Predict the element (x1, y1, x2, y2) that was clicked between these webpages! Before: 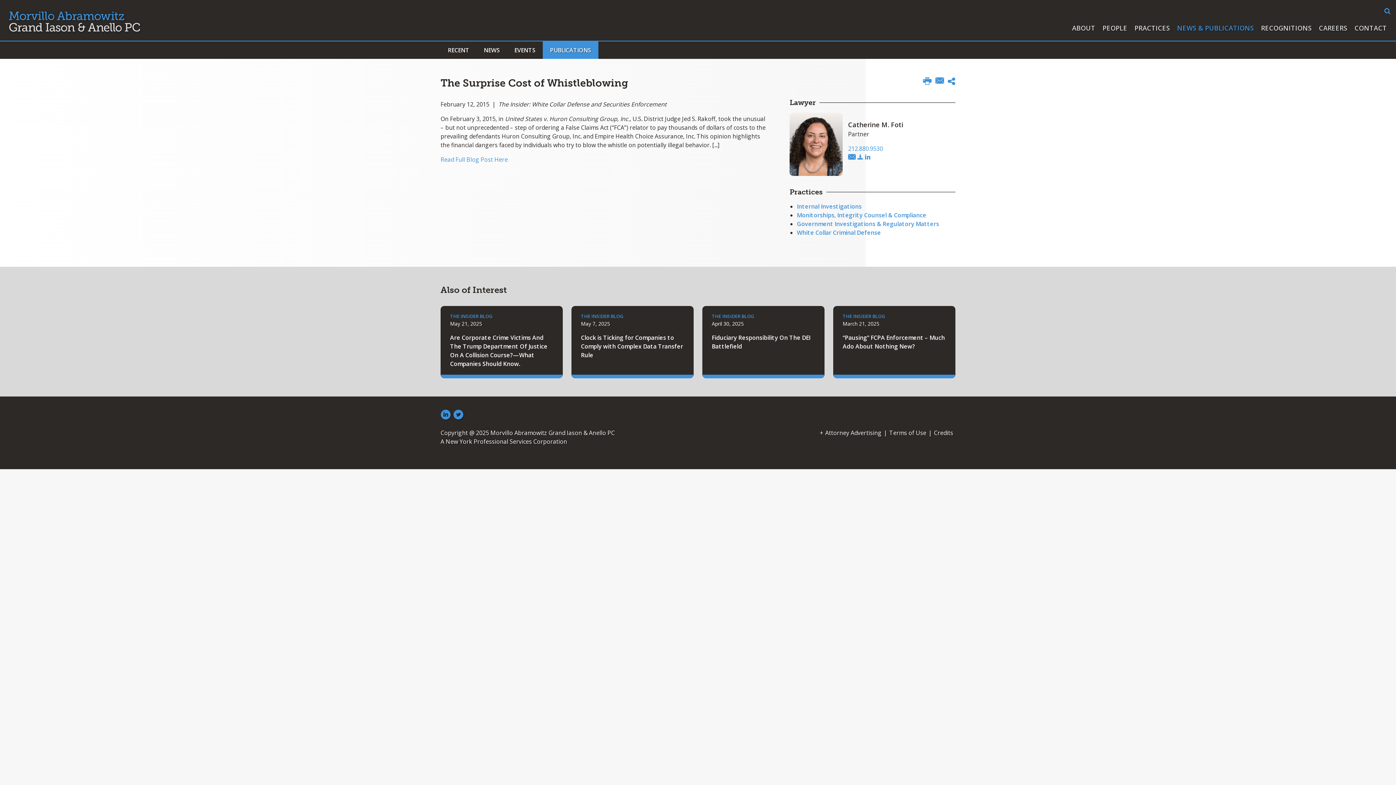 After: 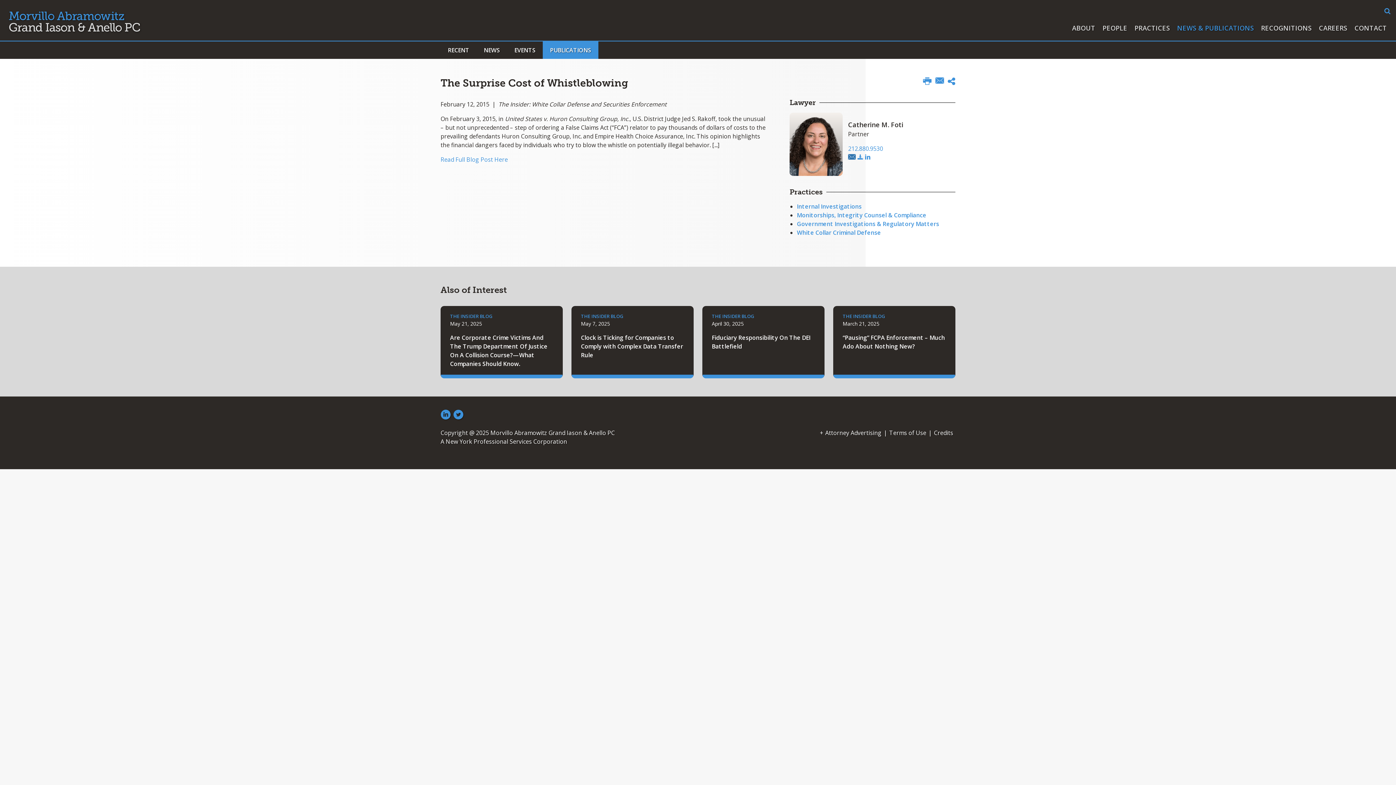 Action: bbox: (848, 153, 856, 161)